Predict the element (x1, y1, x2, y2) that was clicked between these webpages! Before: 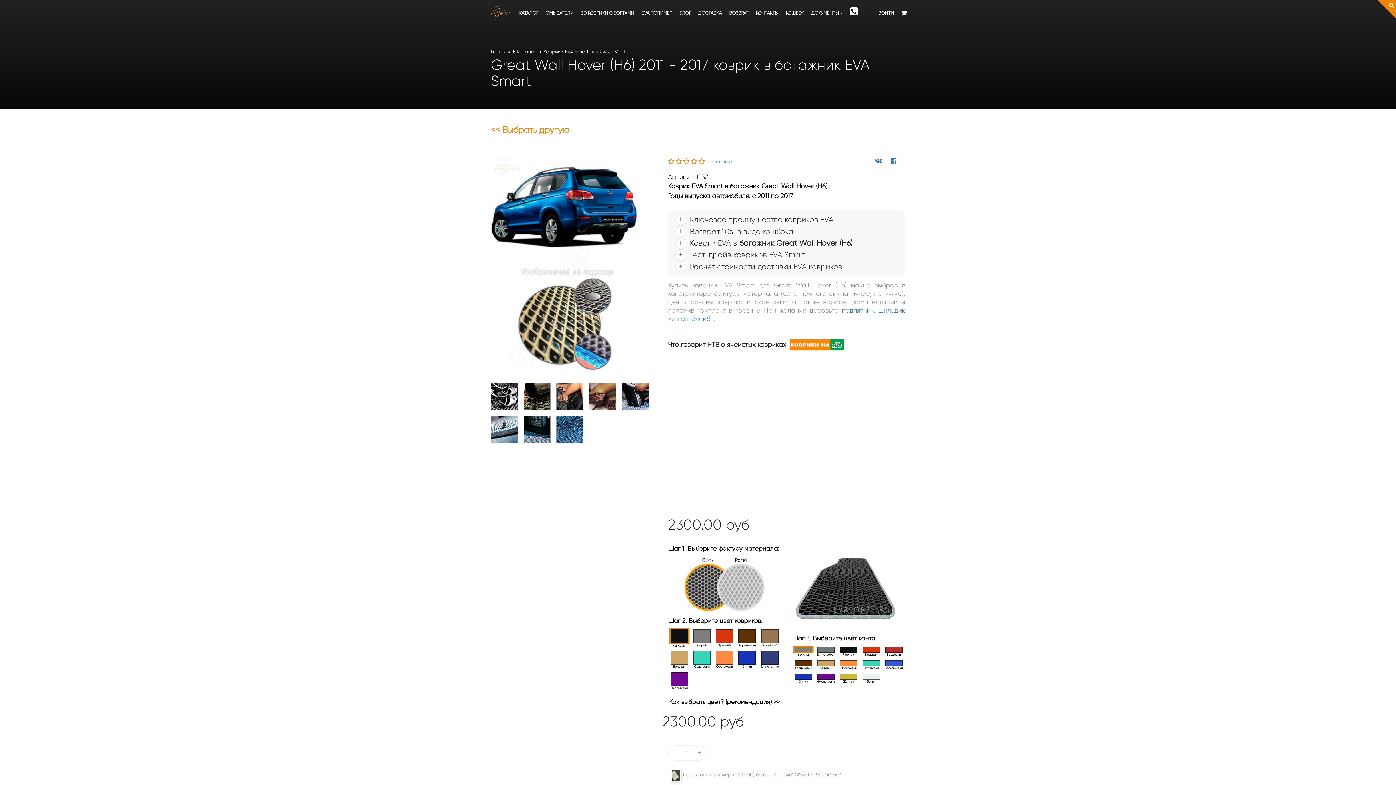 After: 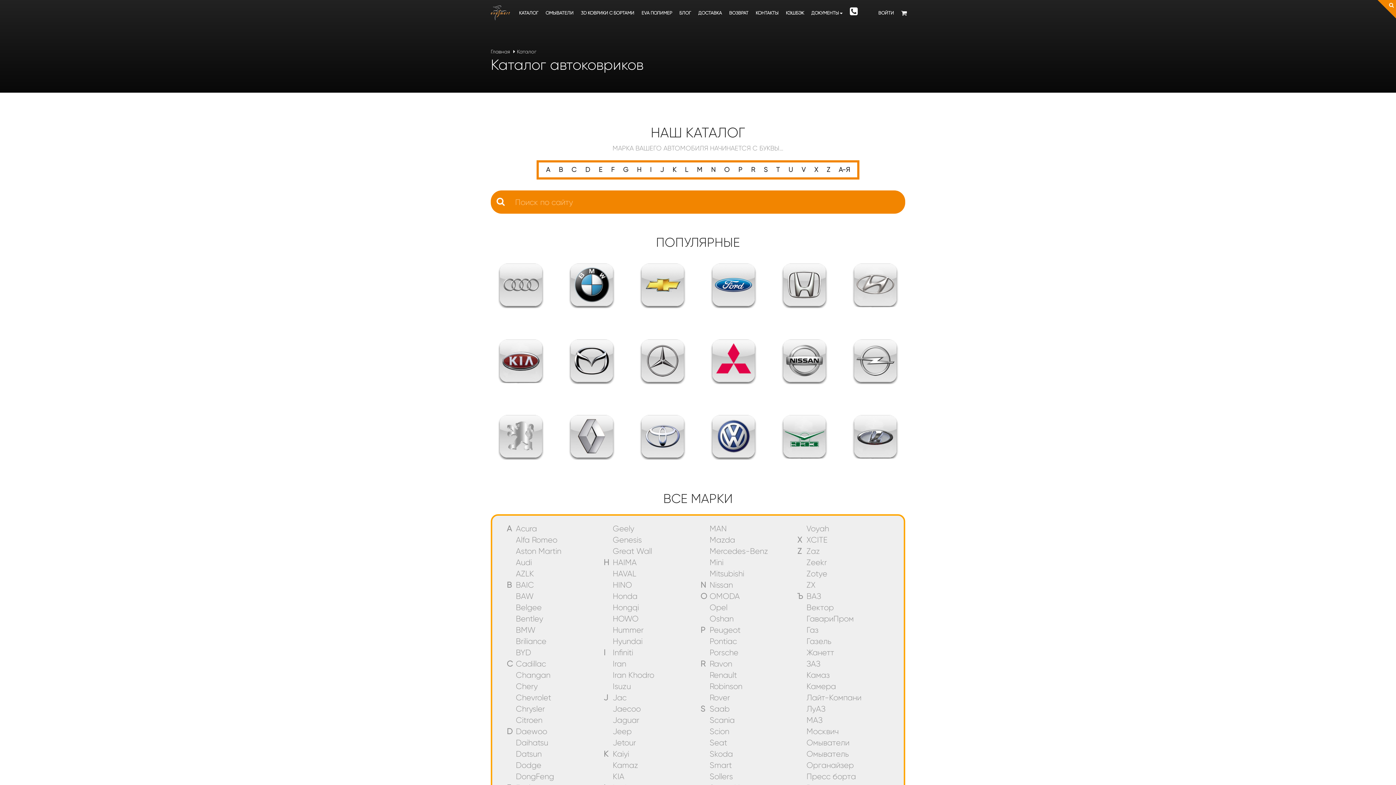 Action: bbox: (515, 0, 542, 25) label: КАТАЛОГ